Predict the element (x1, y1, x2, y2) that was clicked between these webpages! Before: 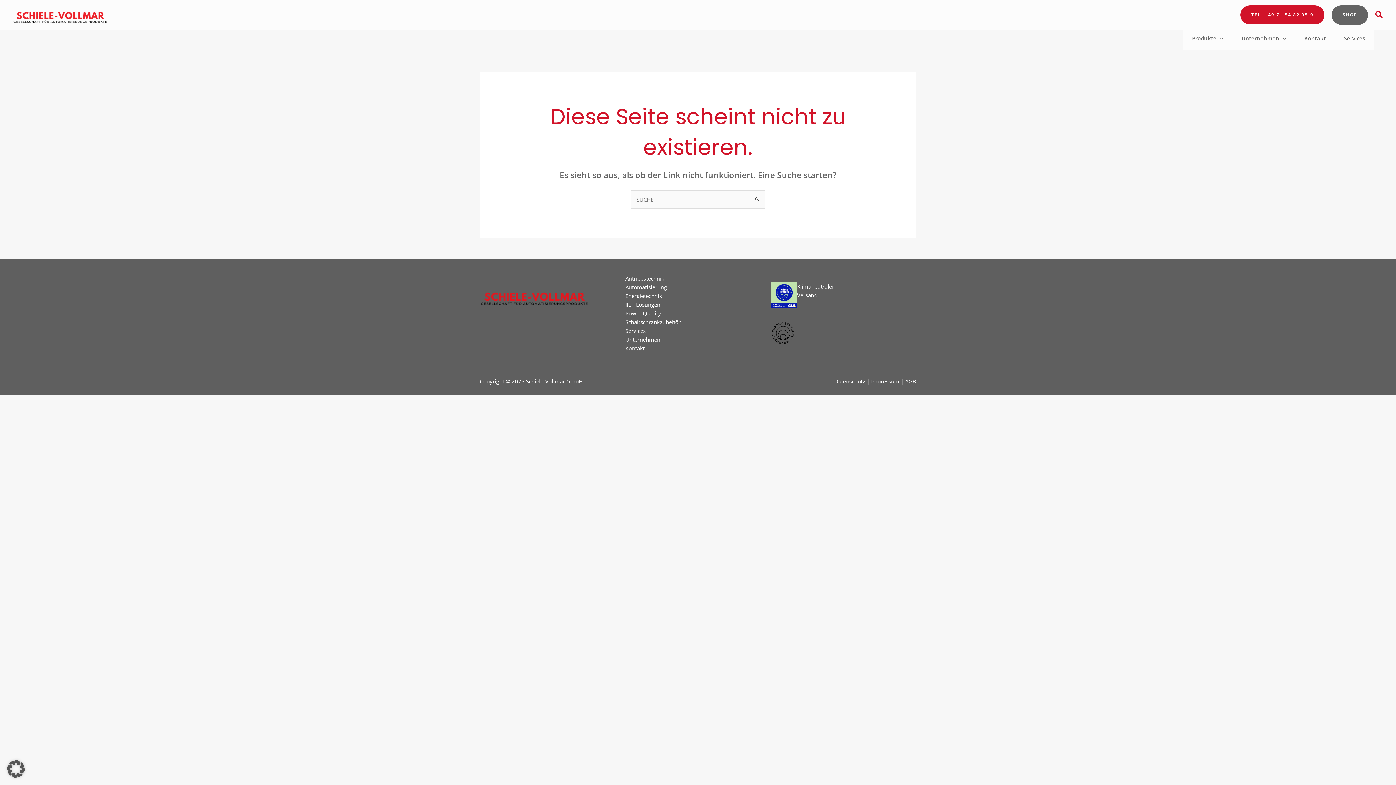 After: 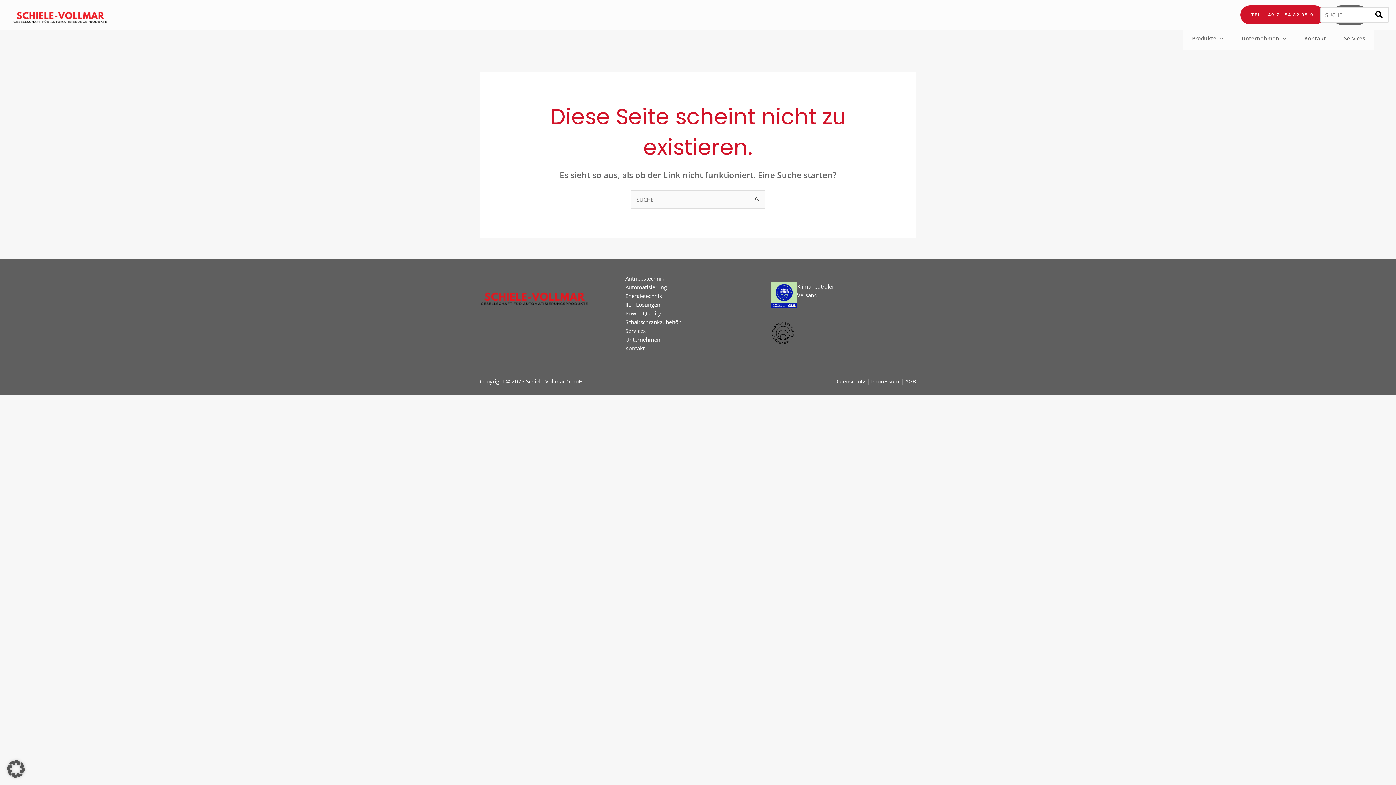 Action: bbox: (1375, 9, 1383, 20) label: Search button